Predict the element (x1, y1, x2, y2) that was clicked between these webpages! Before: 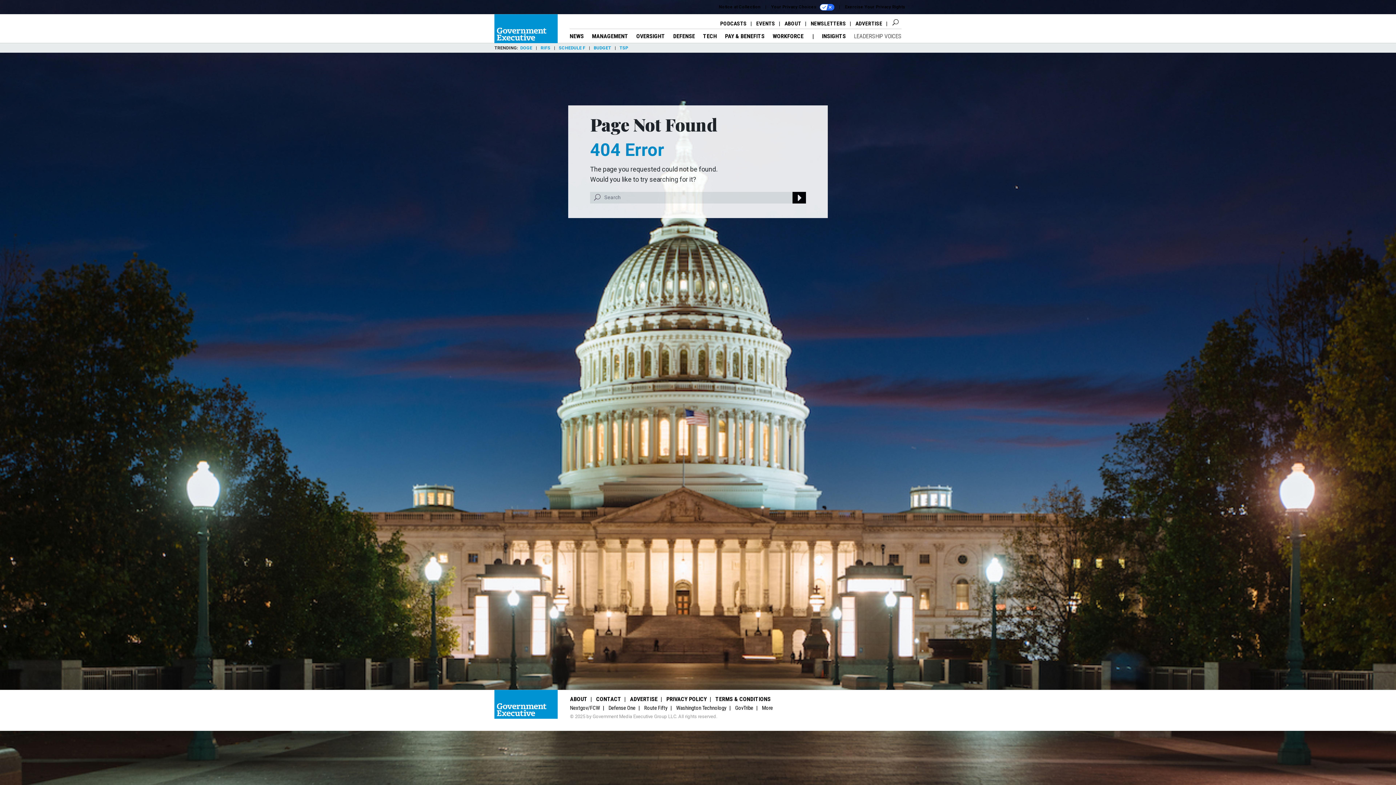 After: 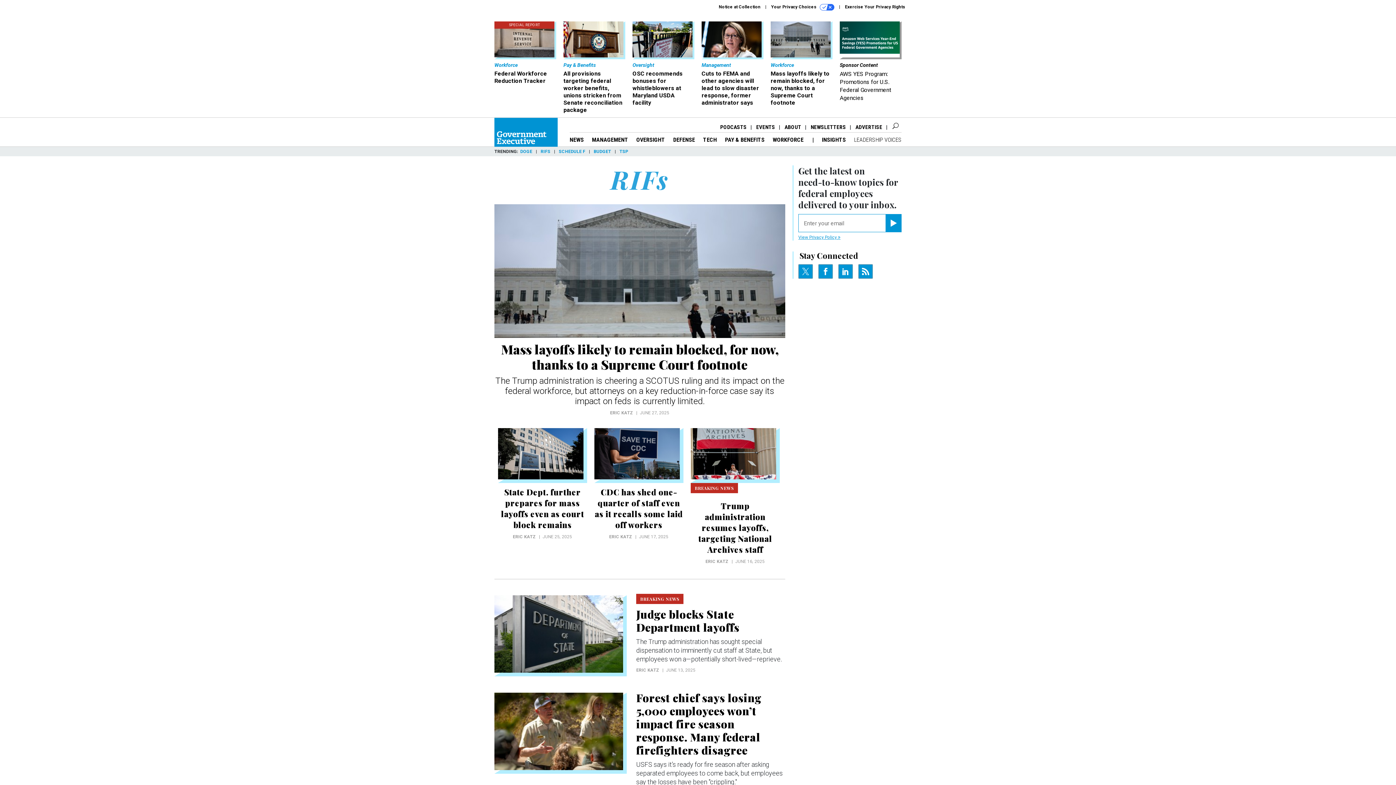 Action: label: RIFS bbox: (540, 45, 550, 50)